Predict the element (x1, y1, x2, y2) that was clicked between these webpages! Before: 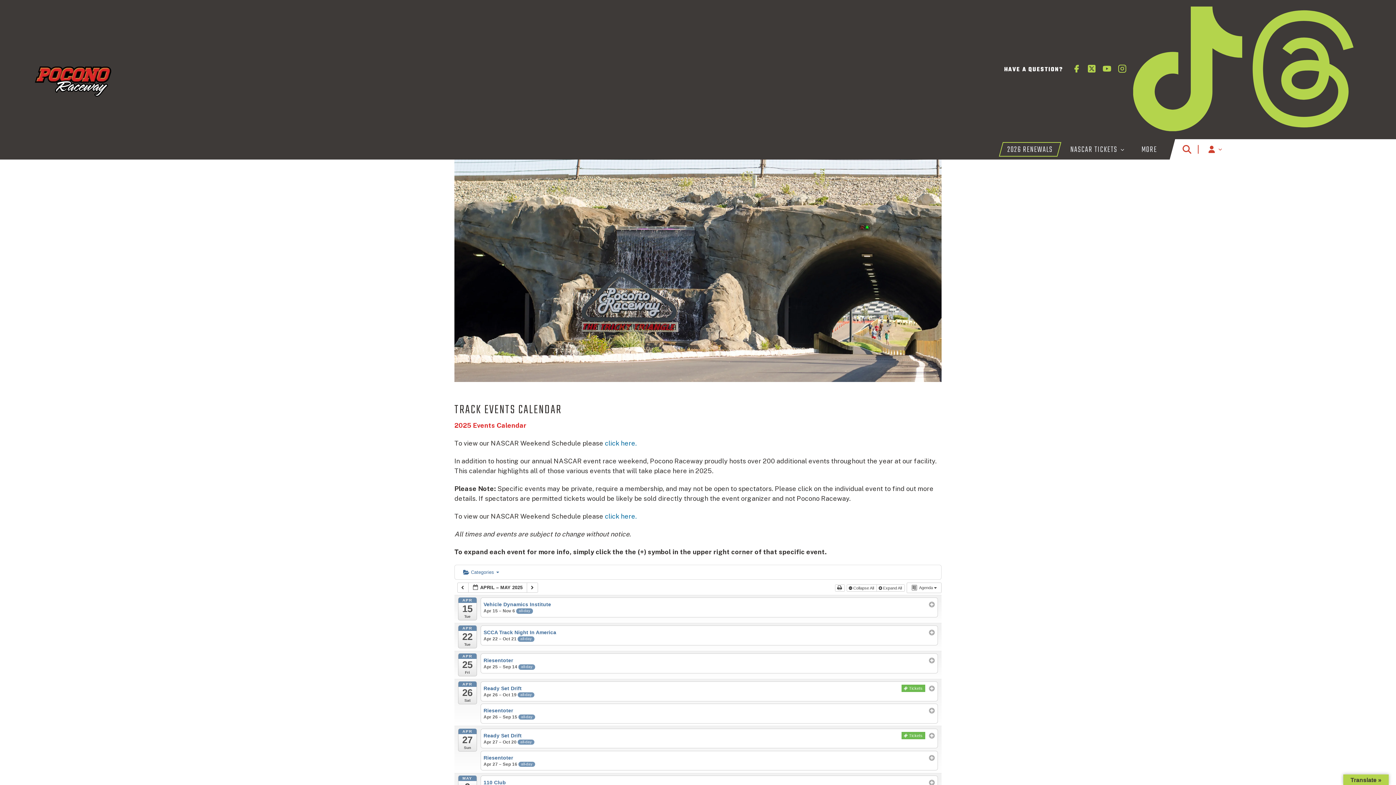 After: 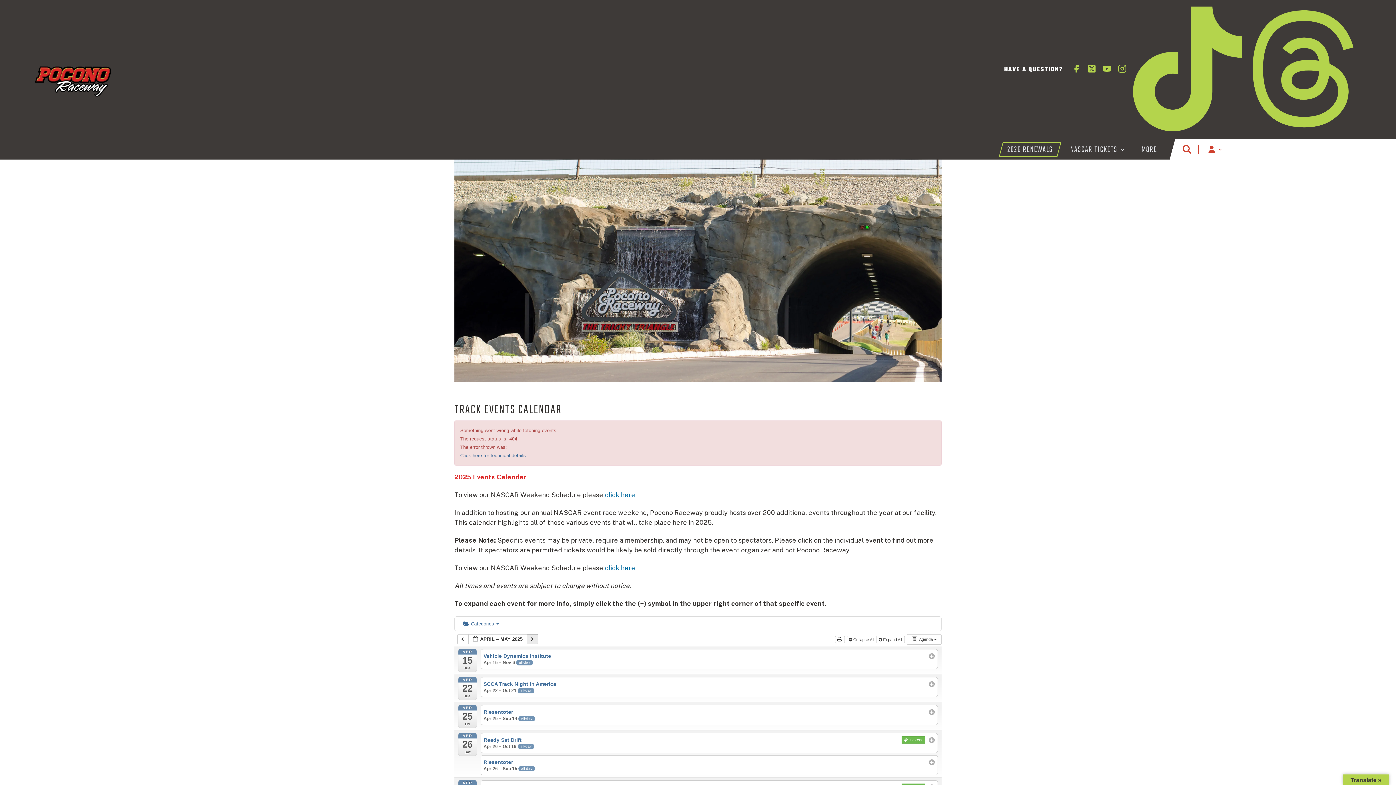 Action: bbox: (527, 582, 538, 593) label:  